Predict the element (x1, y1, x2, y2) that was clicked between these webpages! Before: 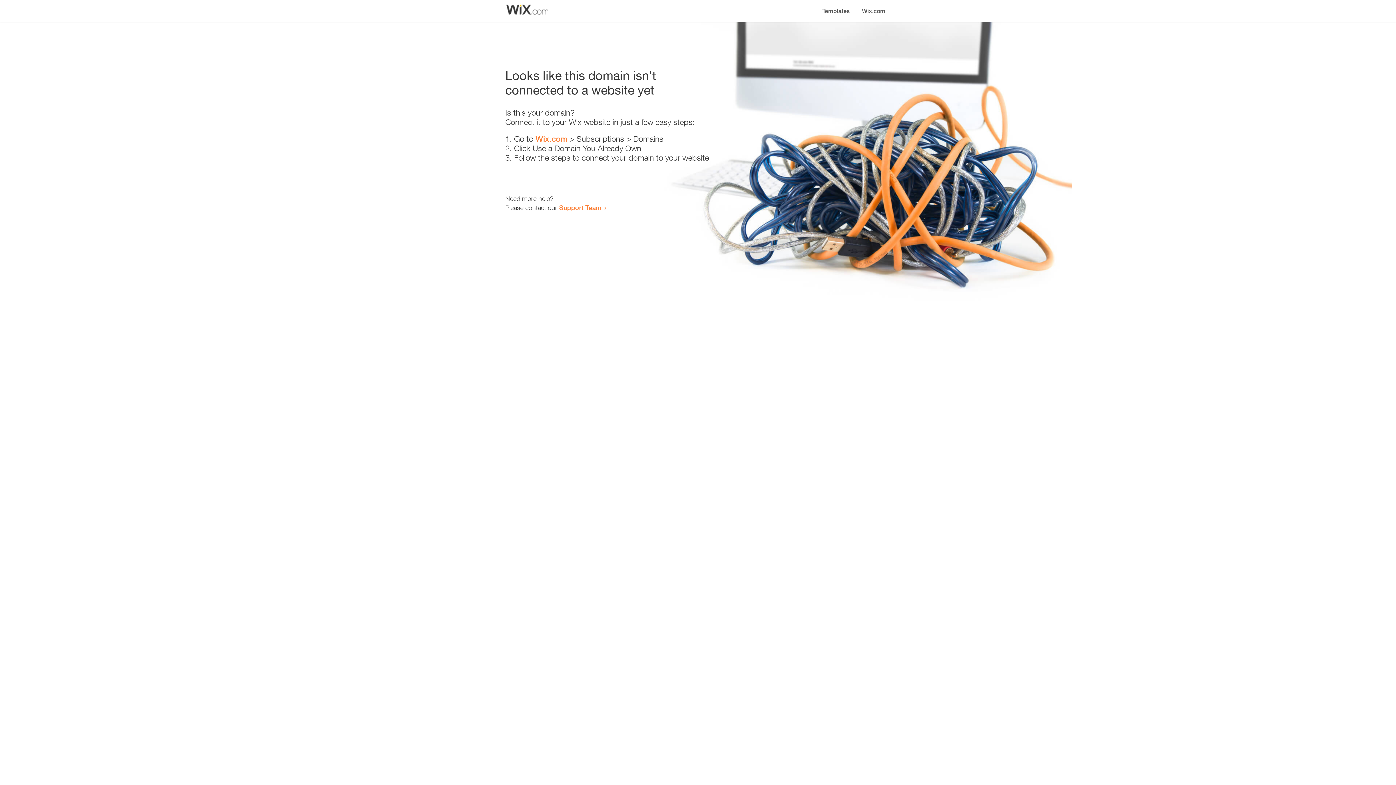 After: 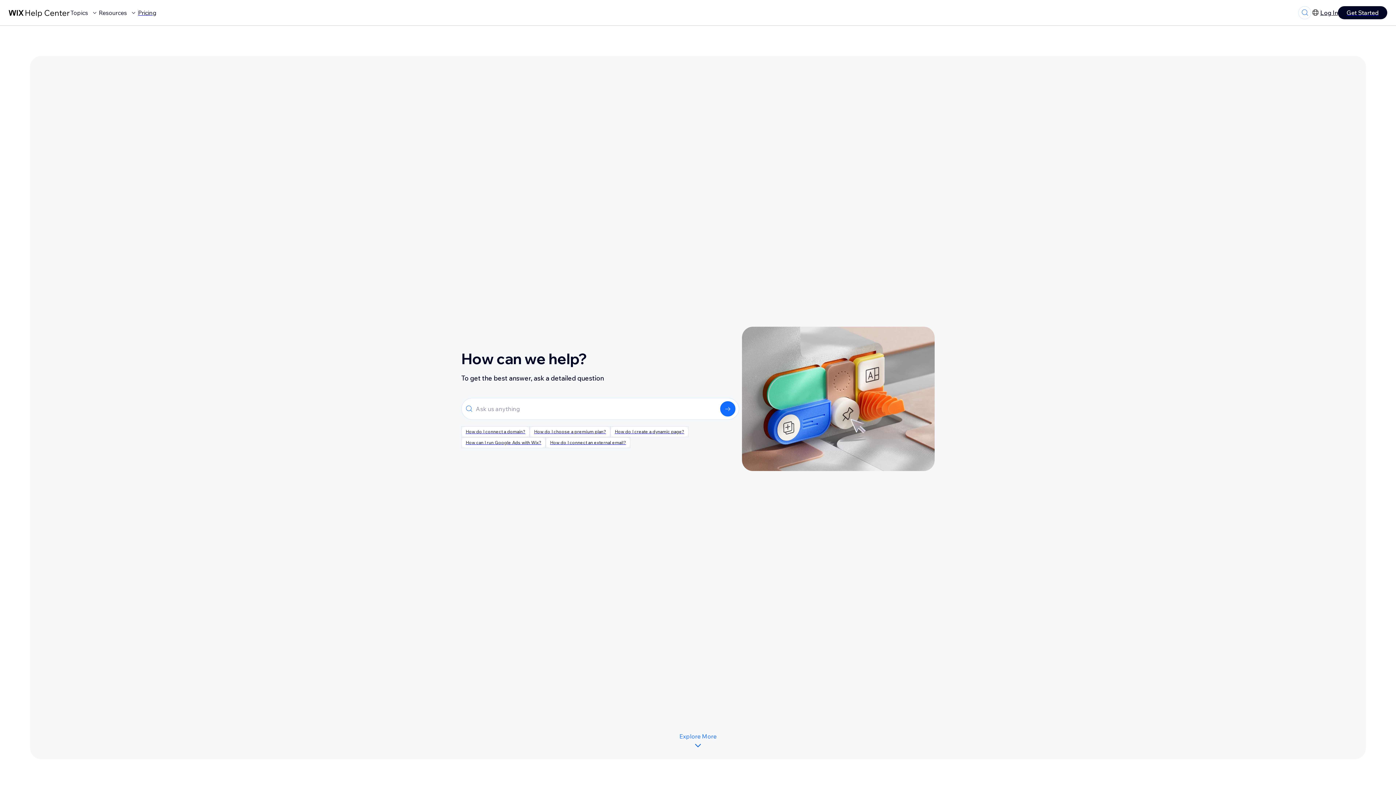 Action: bbox: (559, 203, 601, 211) label: Support Team